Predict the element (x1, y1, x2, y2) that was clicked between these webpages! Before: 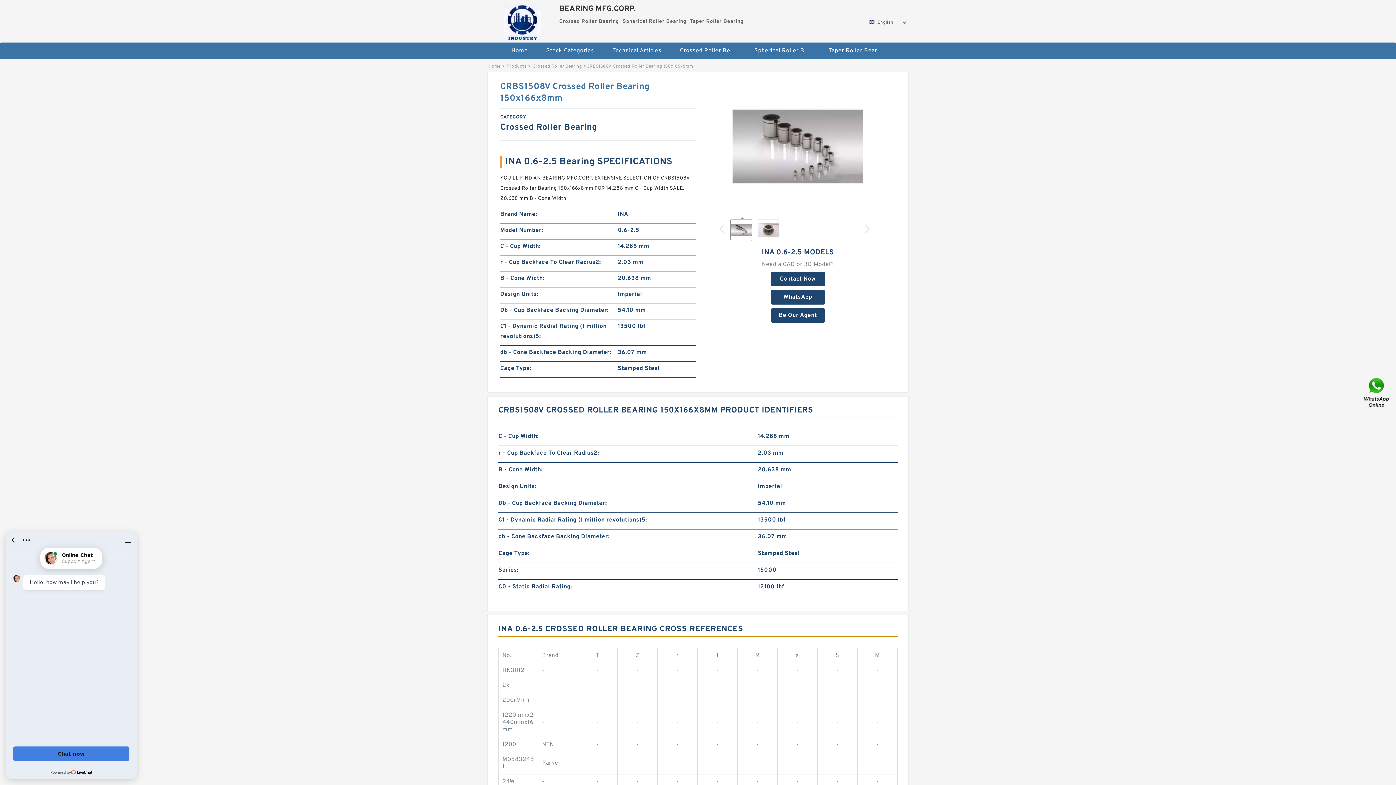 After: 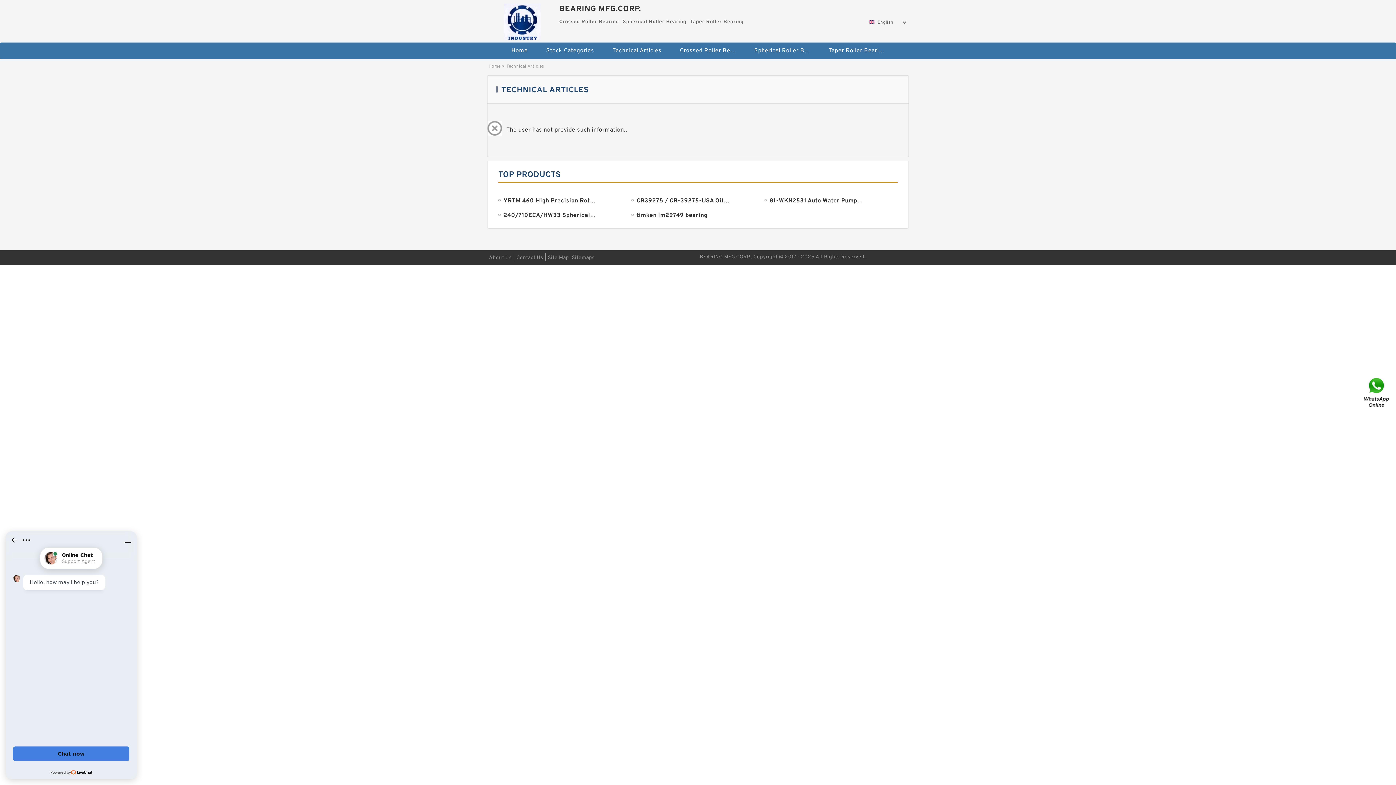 Action: bbox: (604, 42, 670, 59) label: Technical Articles